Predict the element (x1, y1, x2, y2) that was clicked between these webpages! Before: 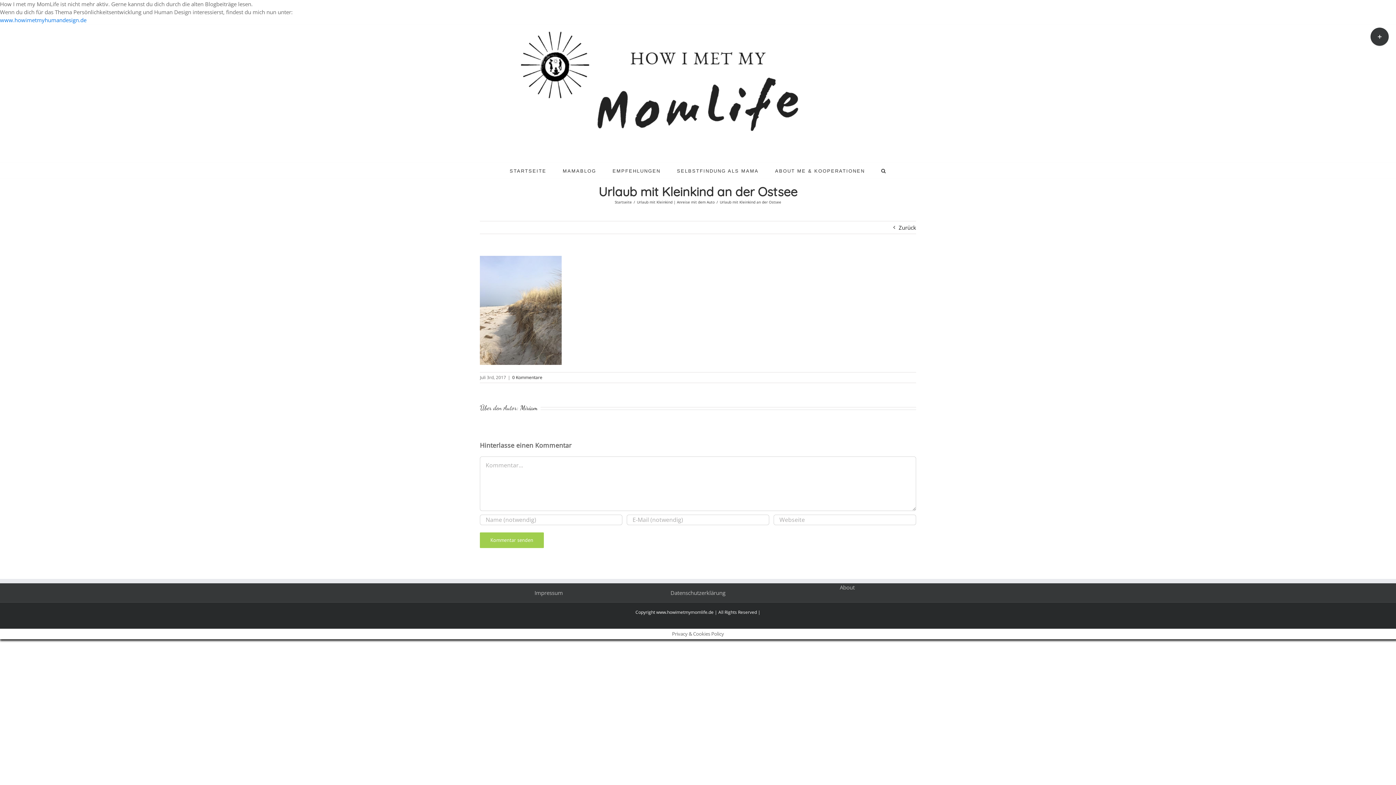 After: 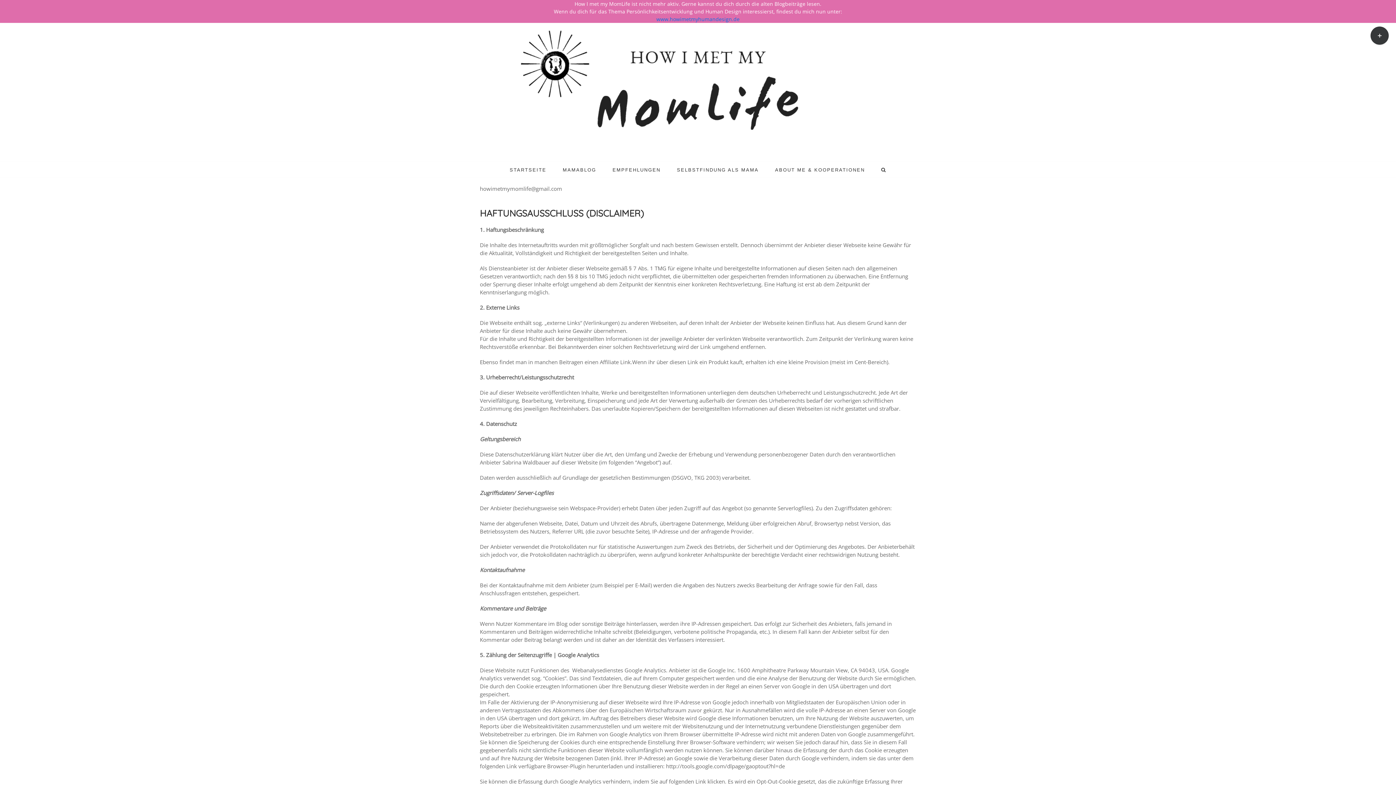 Action: label: Impressum bbox: (534, 589, 563, 596)